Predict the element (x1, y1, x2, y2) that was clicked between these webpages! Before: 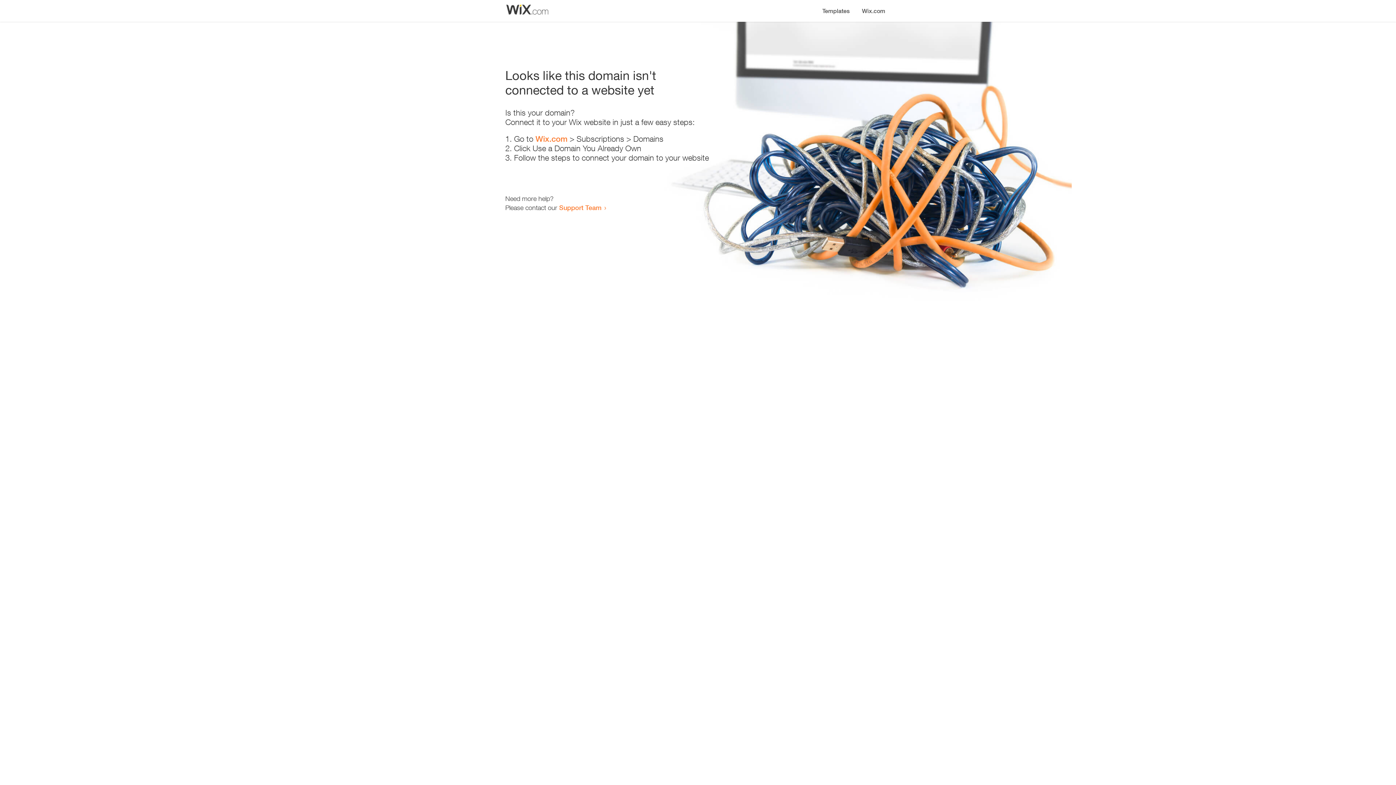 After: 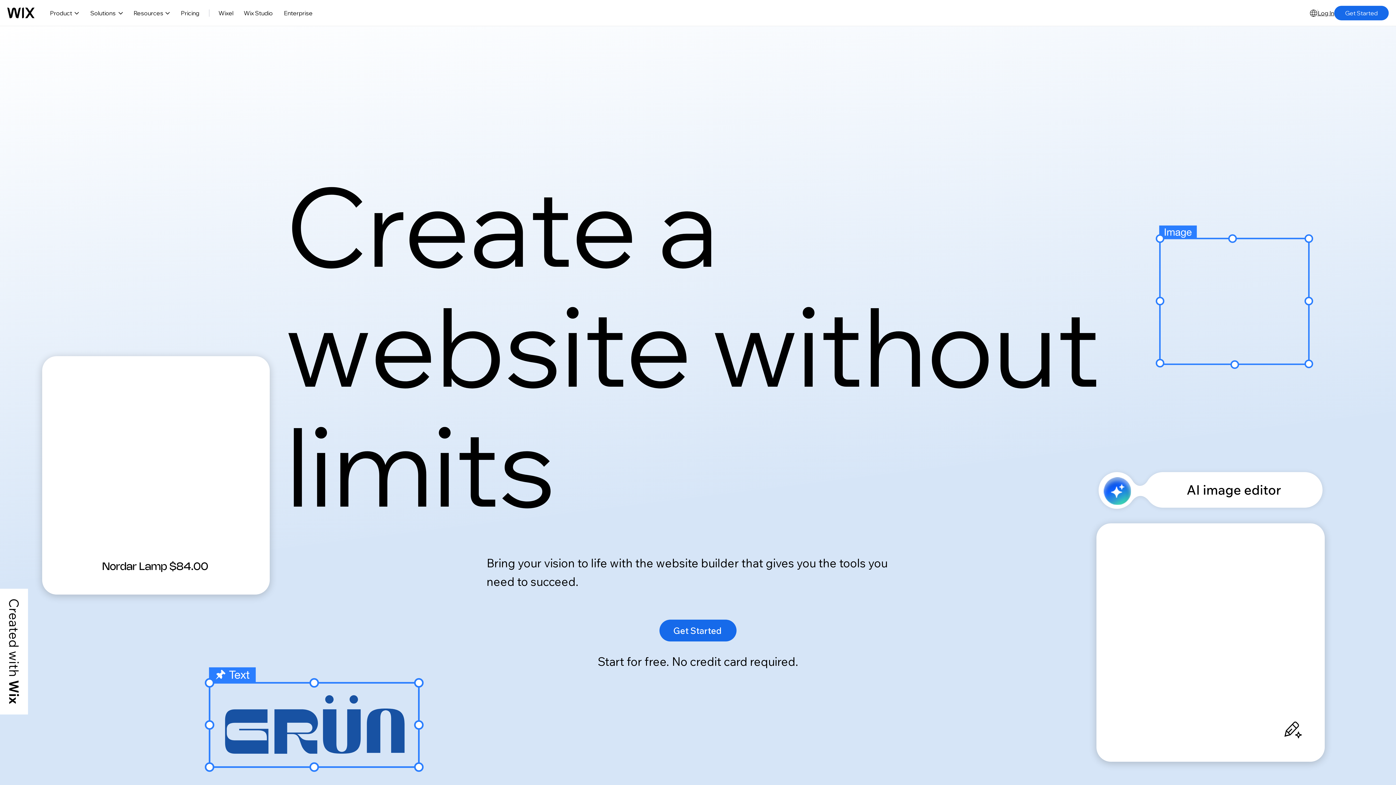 Action: bbox: (535, 134, 567, 143) label: Wix.com